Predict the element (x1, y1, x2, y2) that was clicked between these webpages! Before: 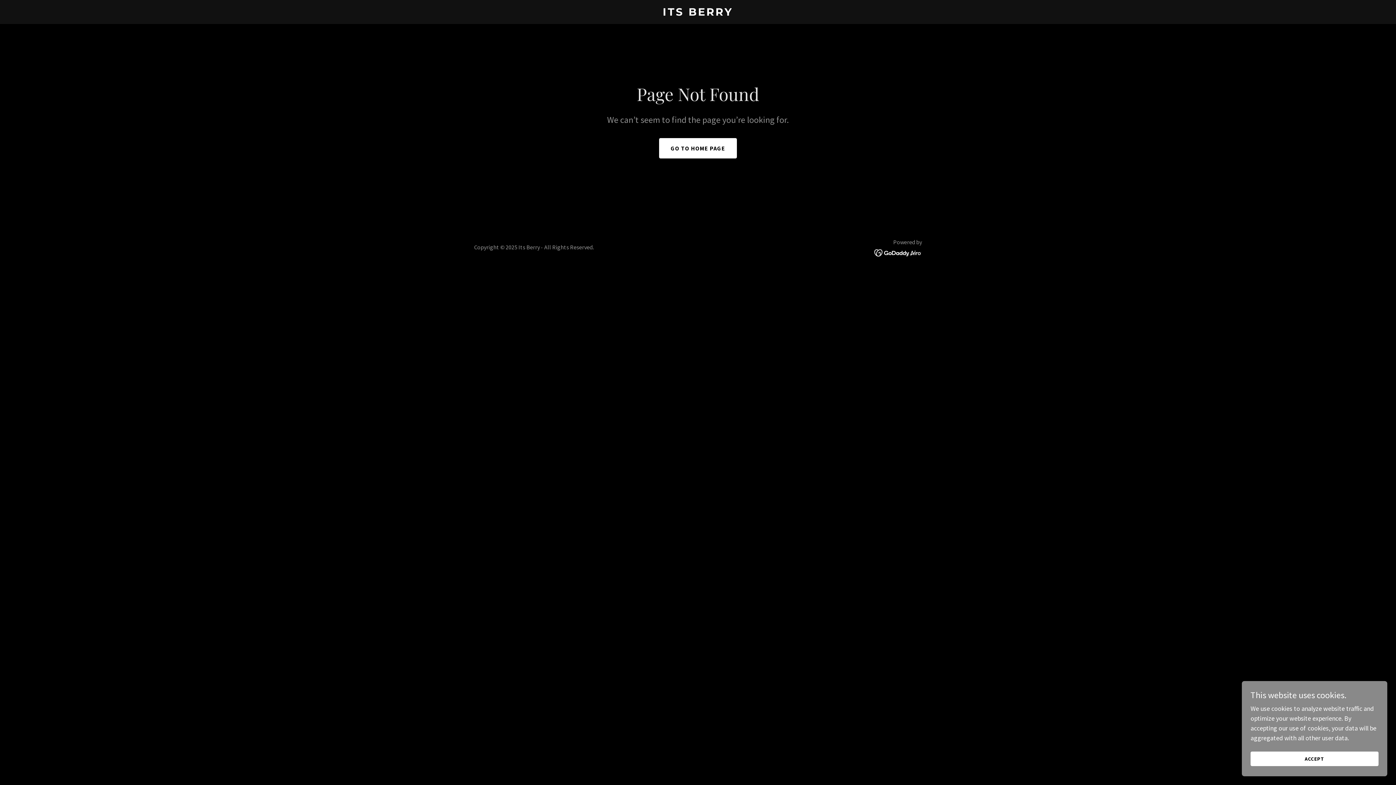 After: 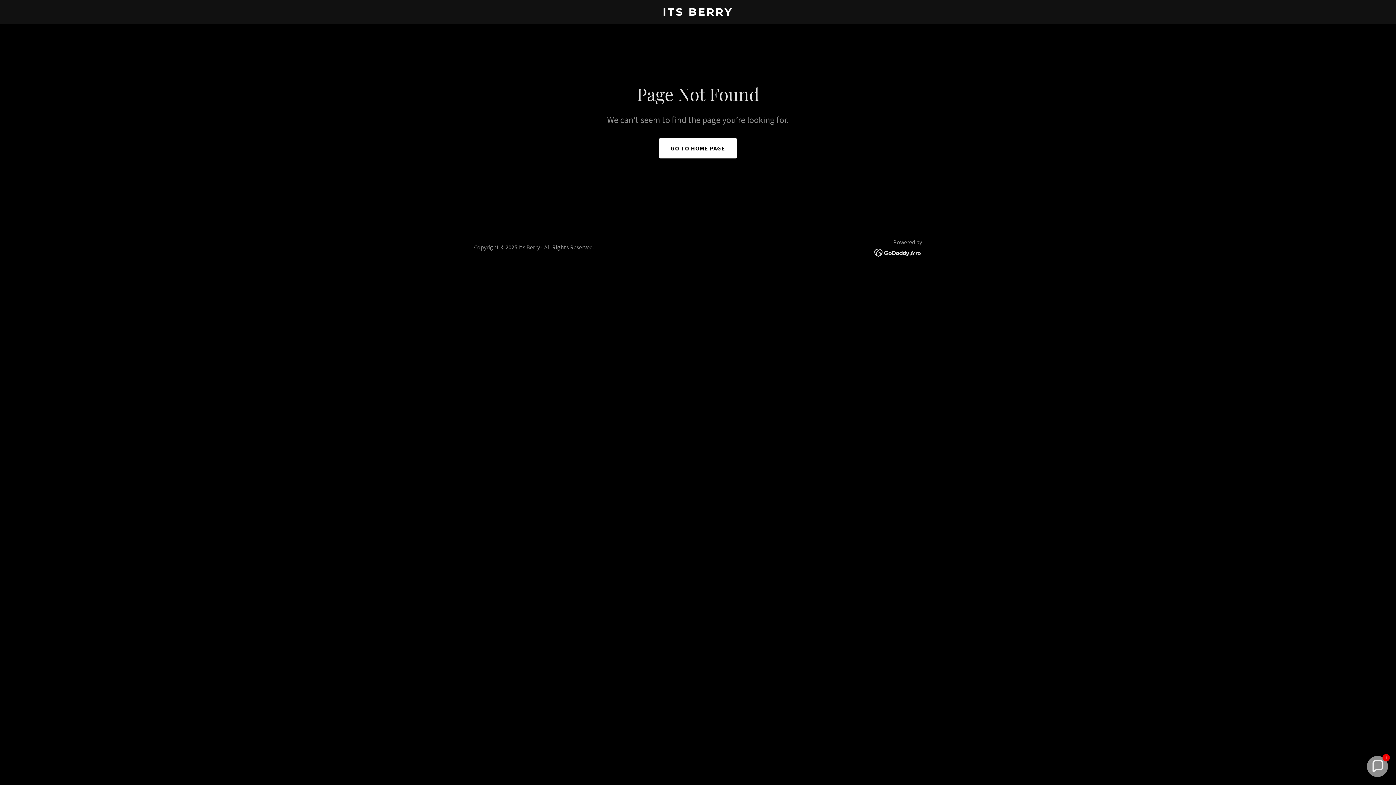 Action: label: ACCEPT bbox: (1250, 752, 1378, 766)